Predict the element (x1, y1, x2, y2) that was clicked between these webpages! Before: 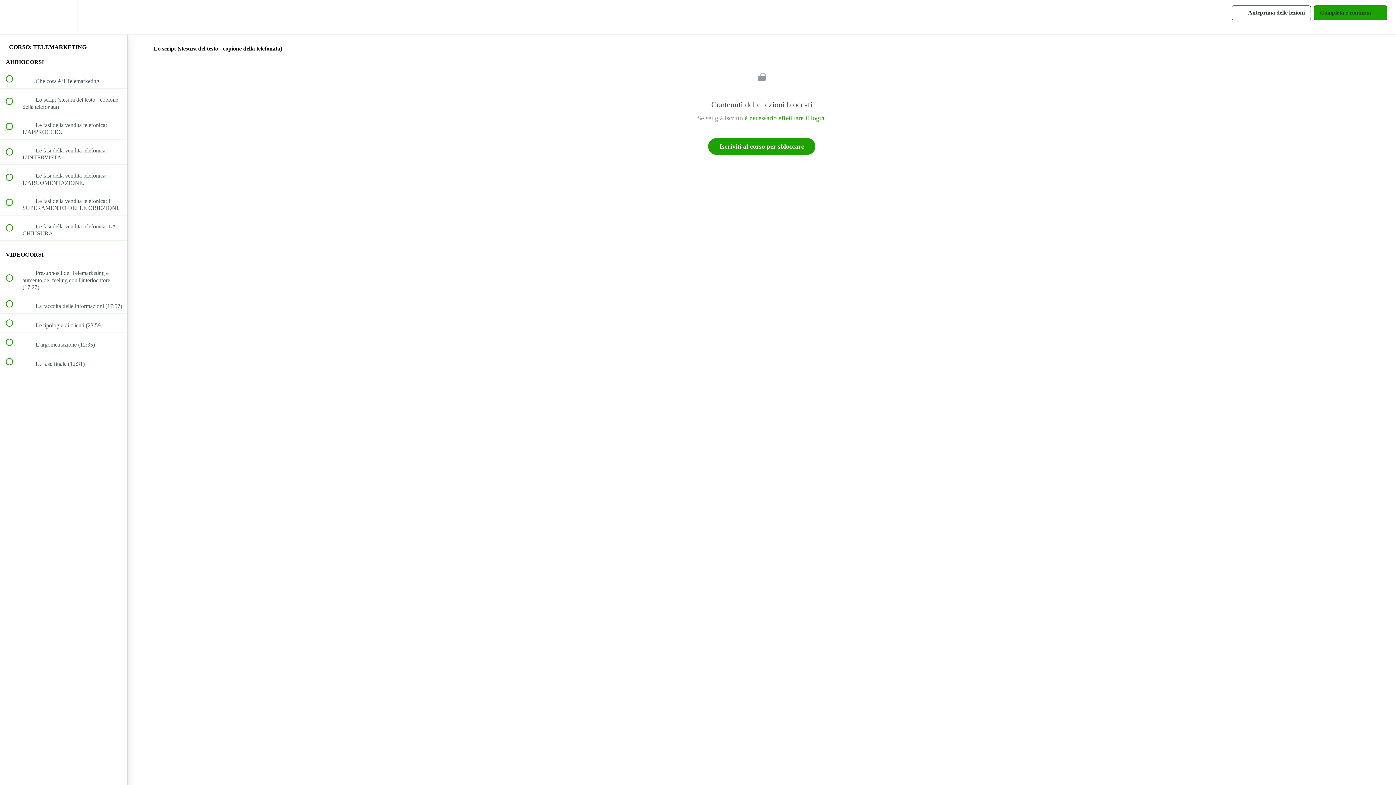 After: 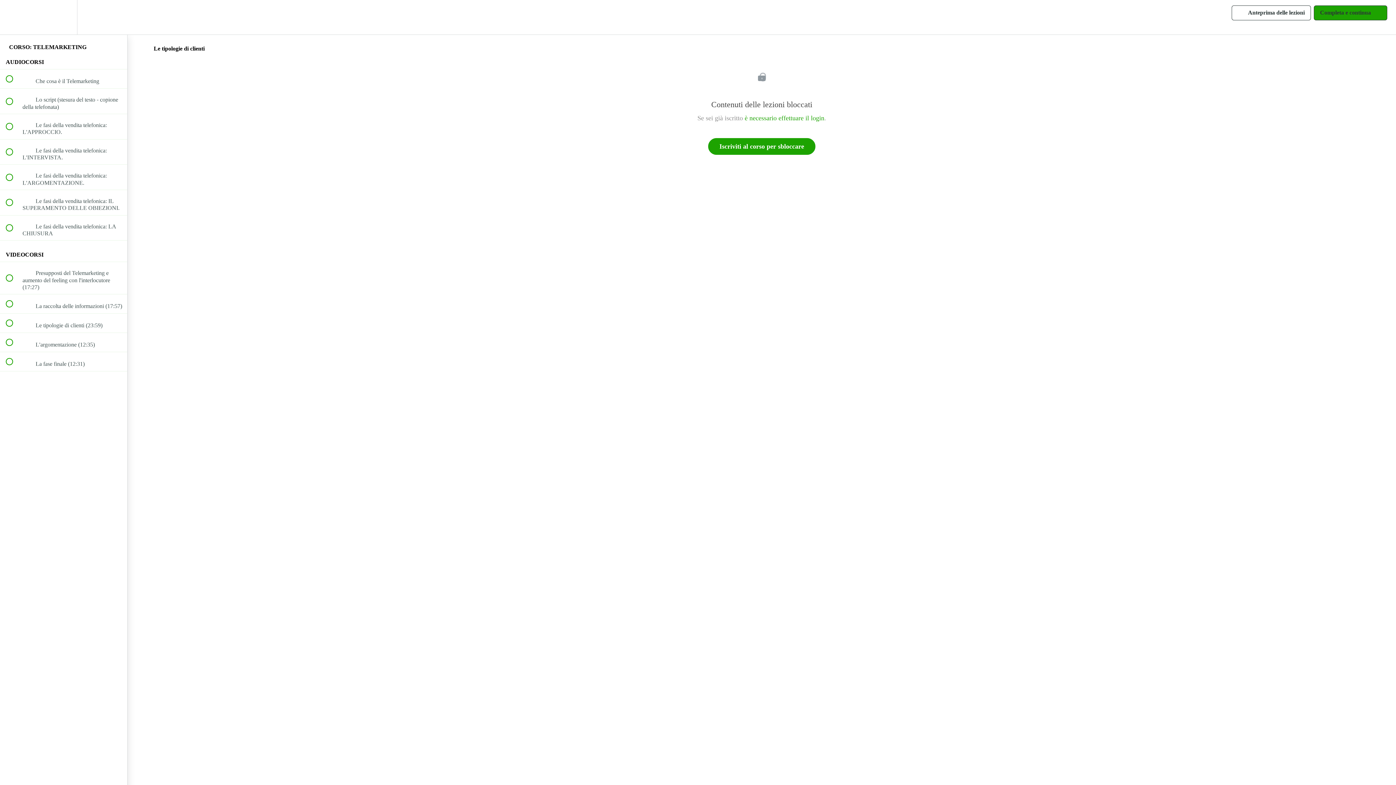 Action: bbox: (0, 313, 127, 332) label:  
 Le tipologie di clienti (23:59)